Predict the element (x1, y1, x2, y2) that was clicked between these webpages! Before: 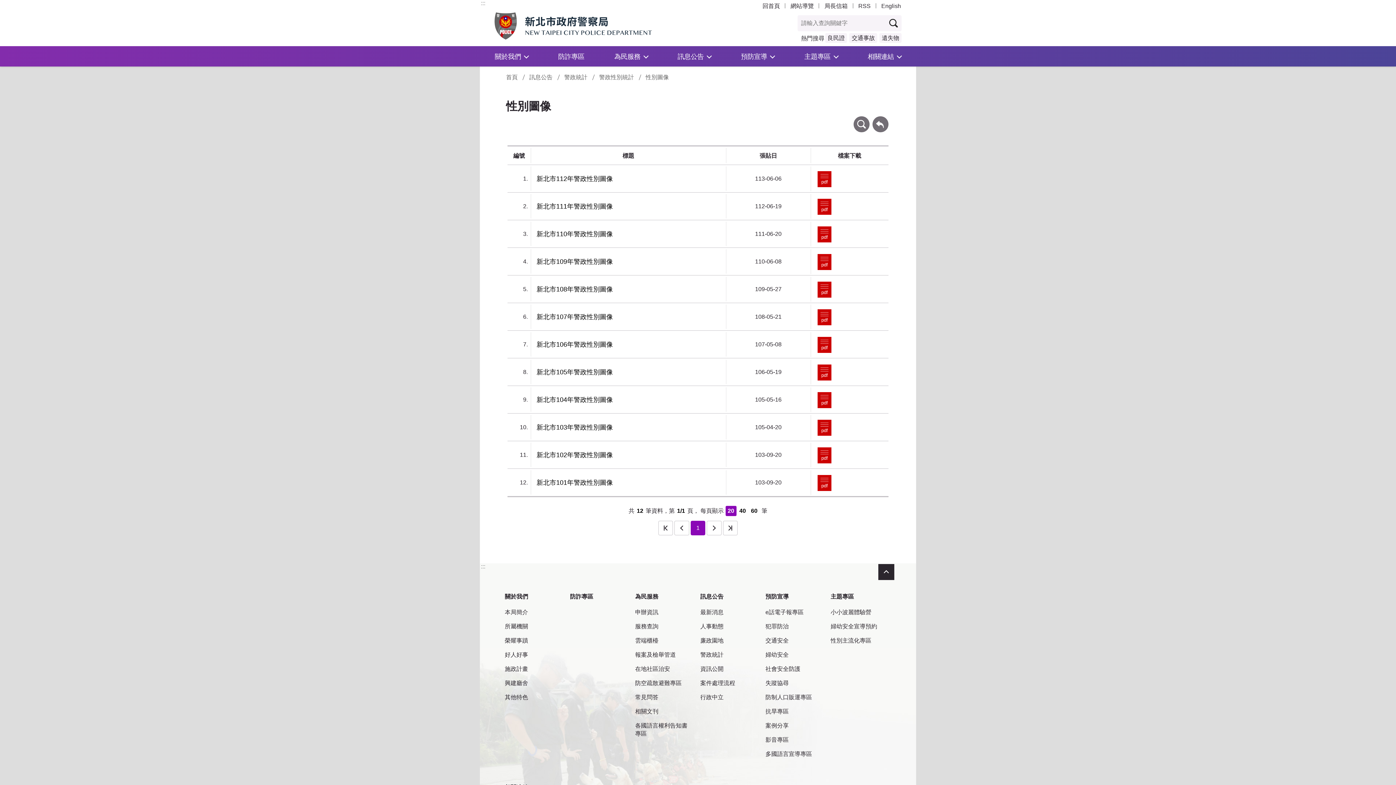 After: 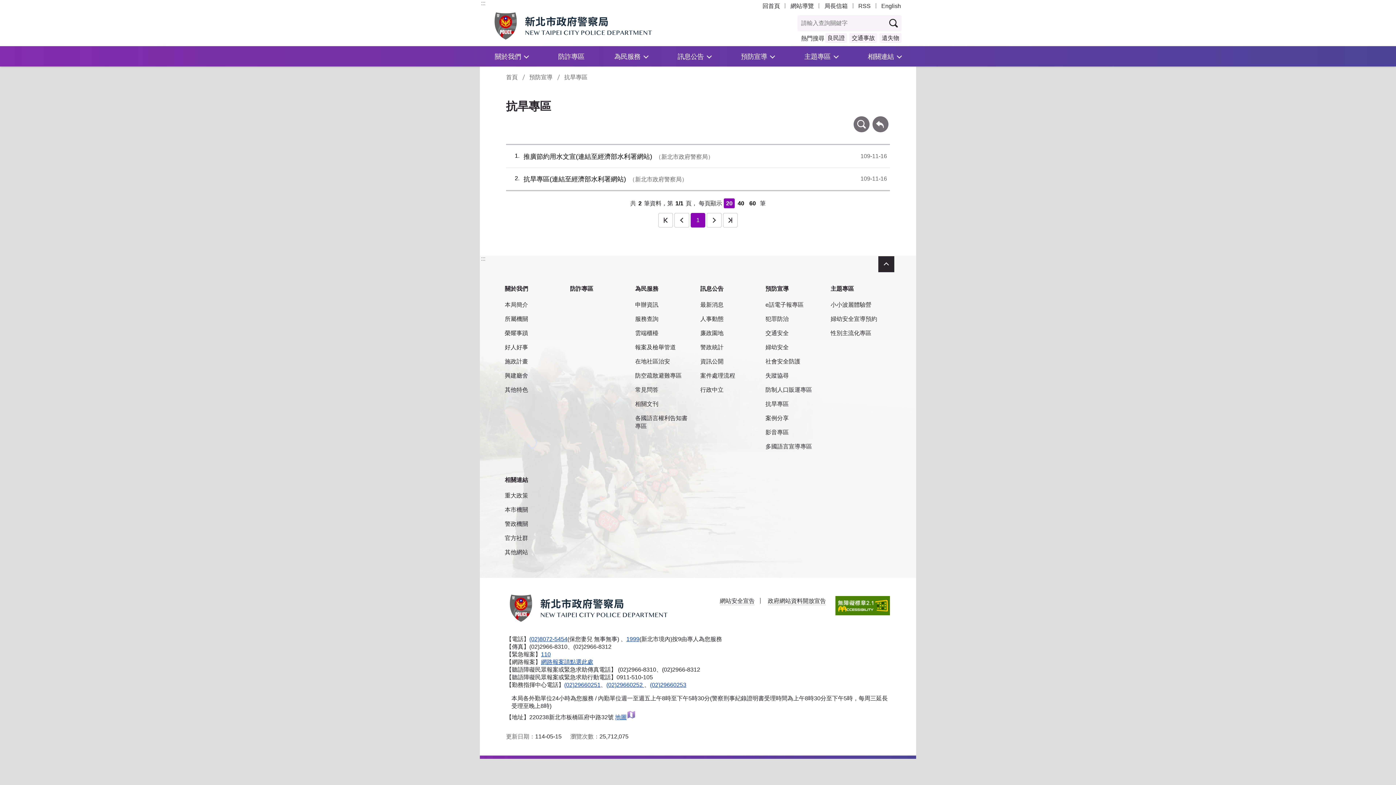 Action: label: 抗旱專區 bbox: (765, 708, 824, 716)